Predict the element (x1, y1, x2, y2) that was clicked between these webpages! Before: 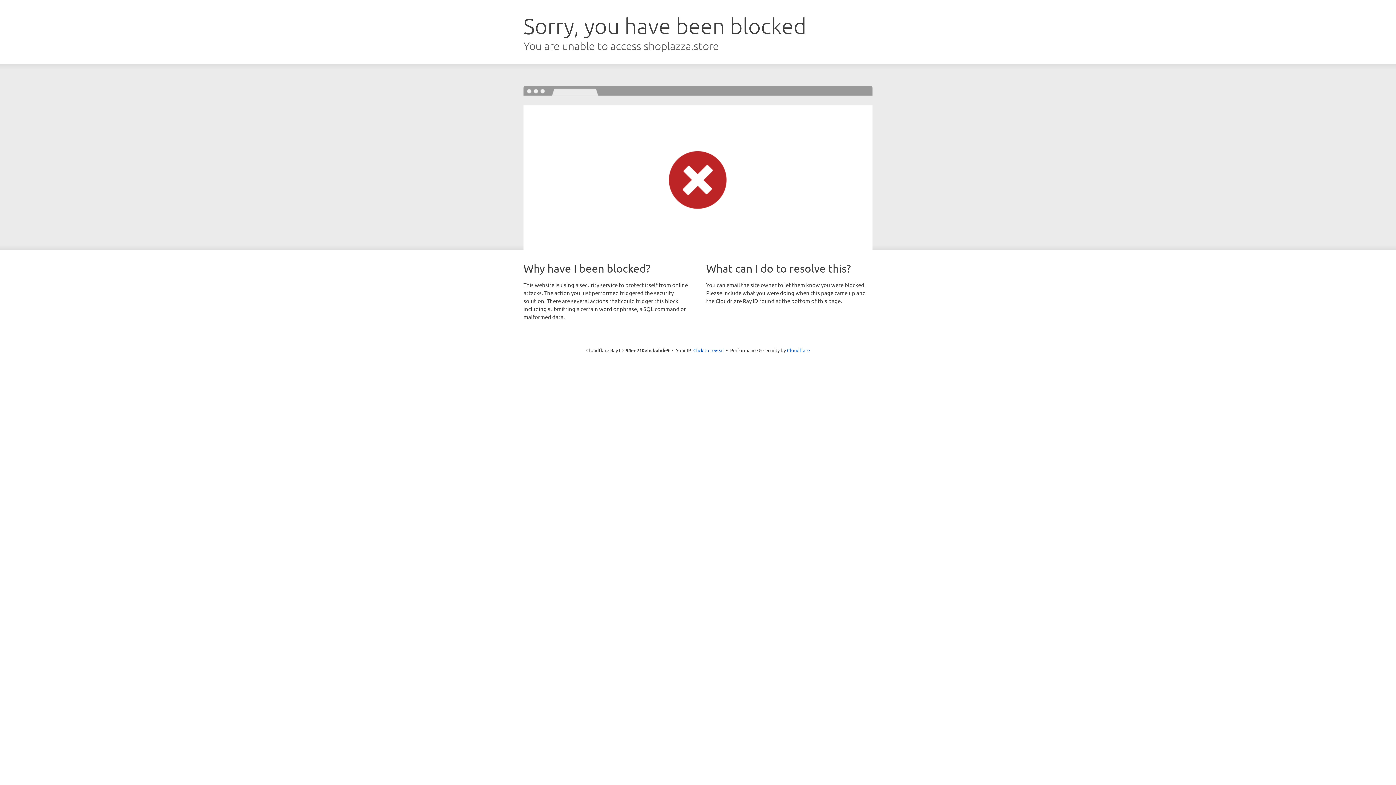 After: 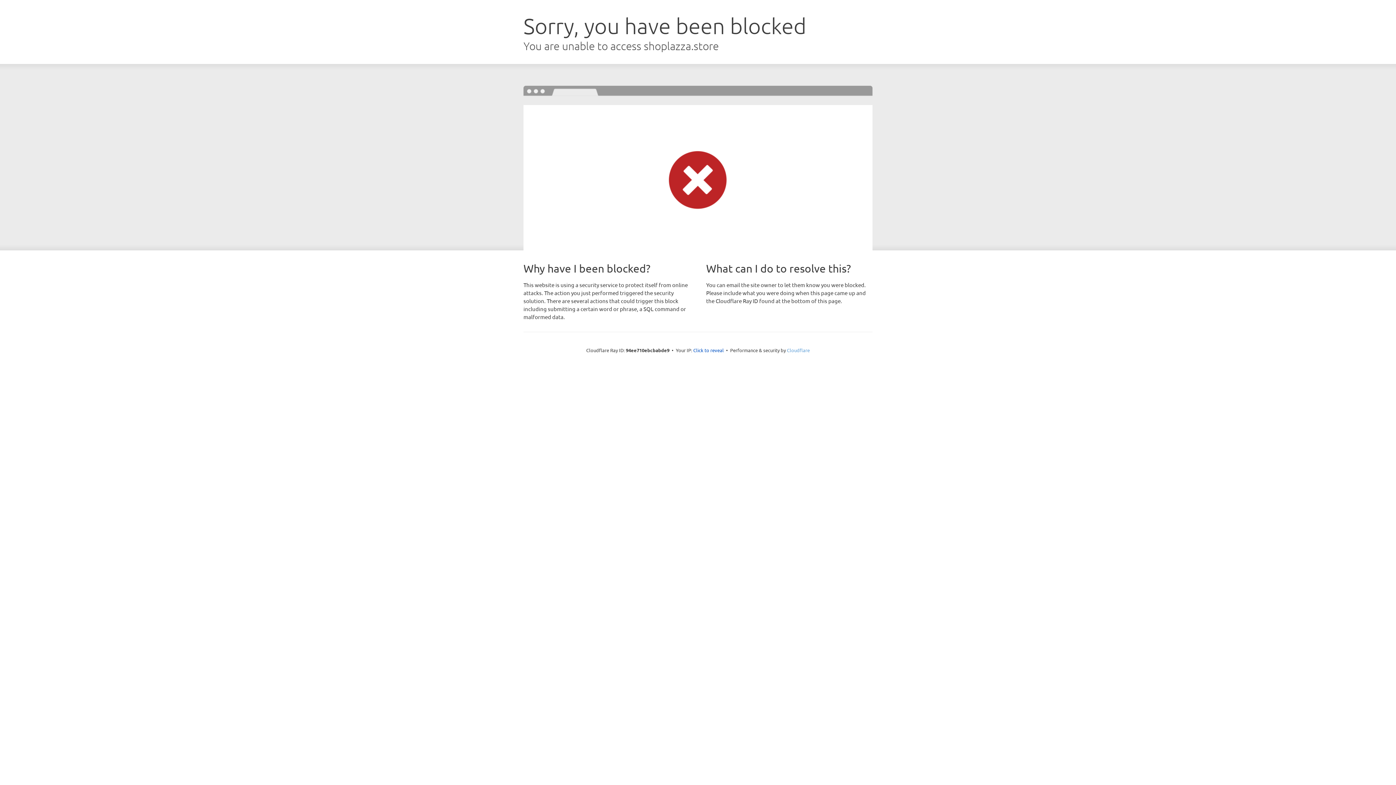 Action: bbox: (787, 347, 810, 353) label: Cloudflare